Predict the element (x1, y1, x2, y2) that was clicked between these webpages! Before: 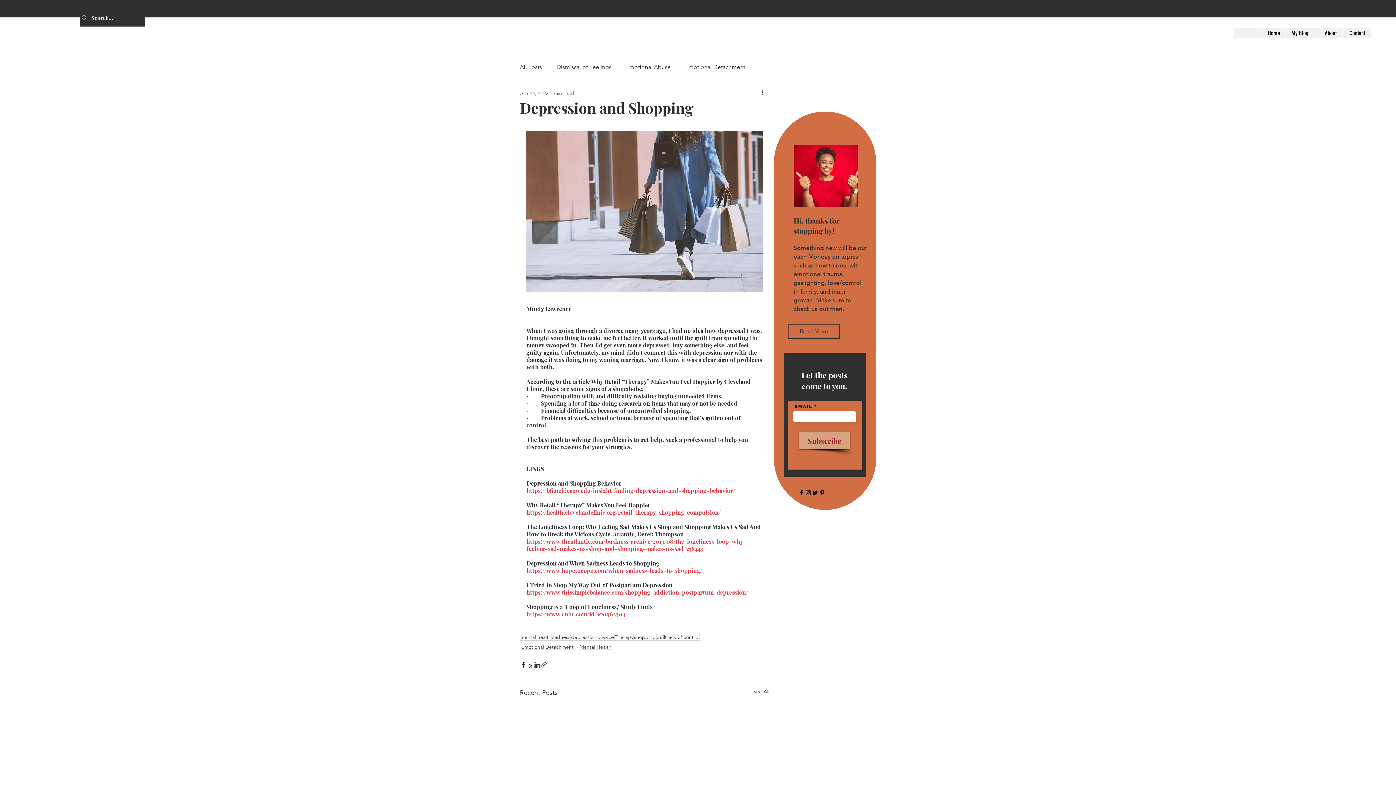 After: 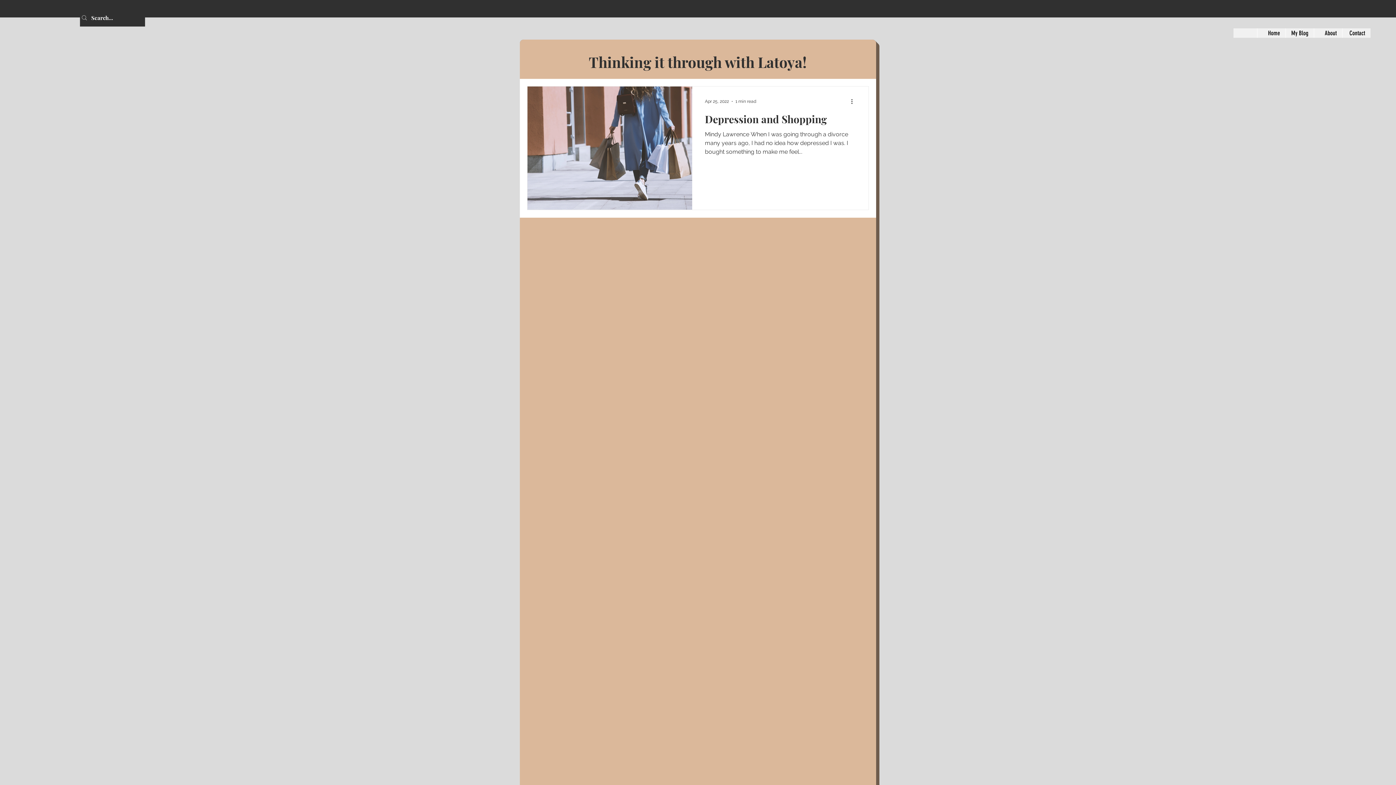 Action: bbox: (614, 634, 633, 640) label: Therapy